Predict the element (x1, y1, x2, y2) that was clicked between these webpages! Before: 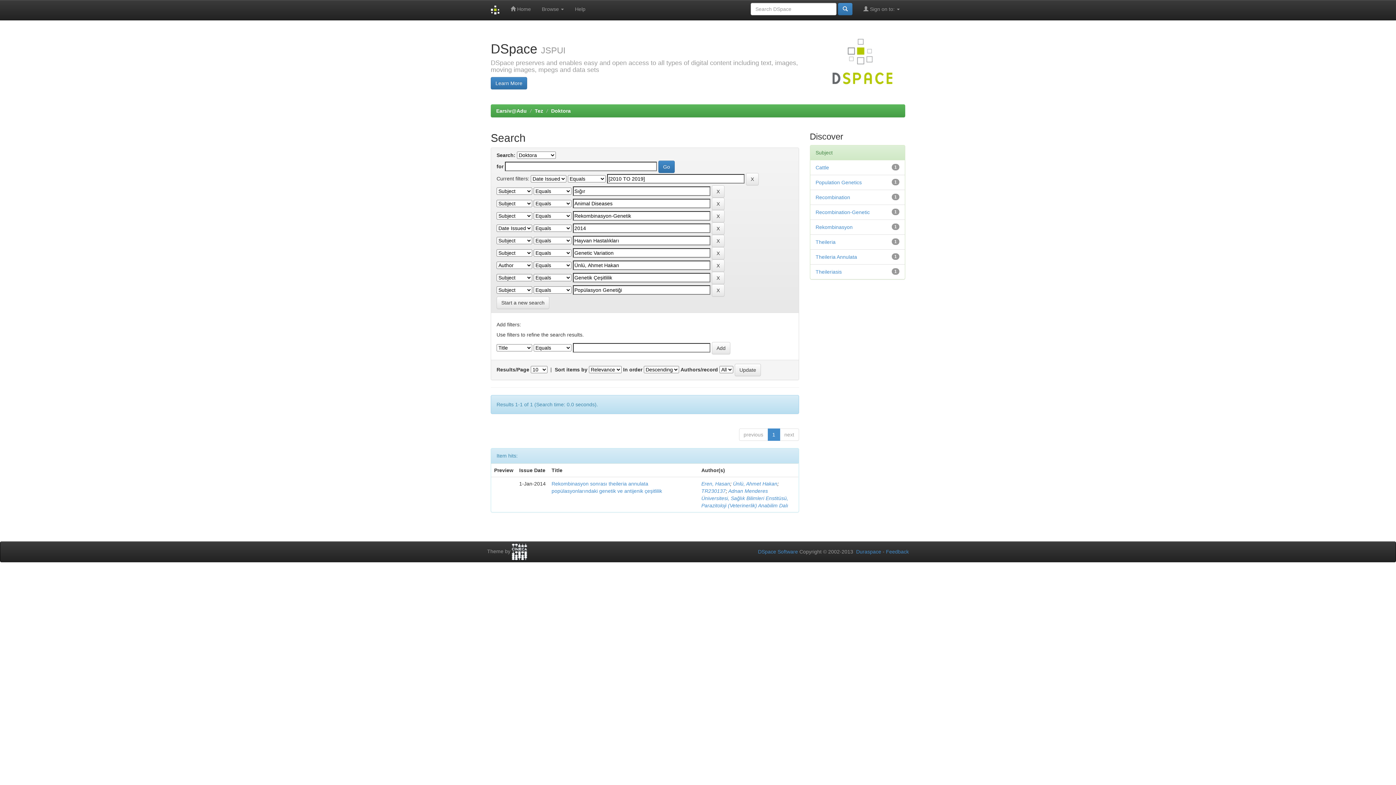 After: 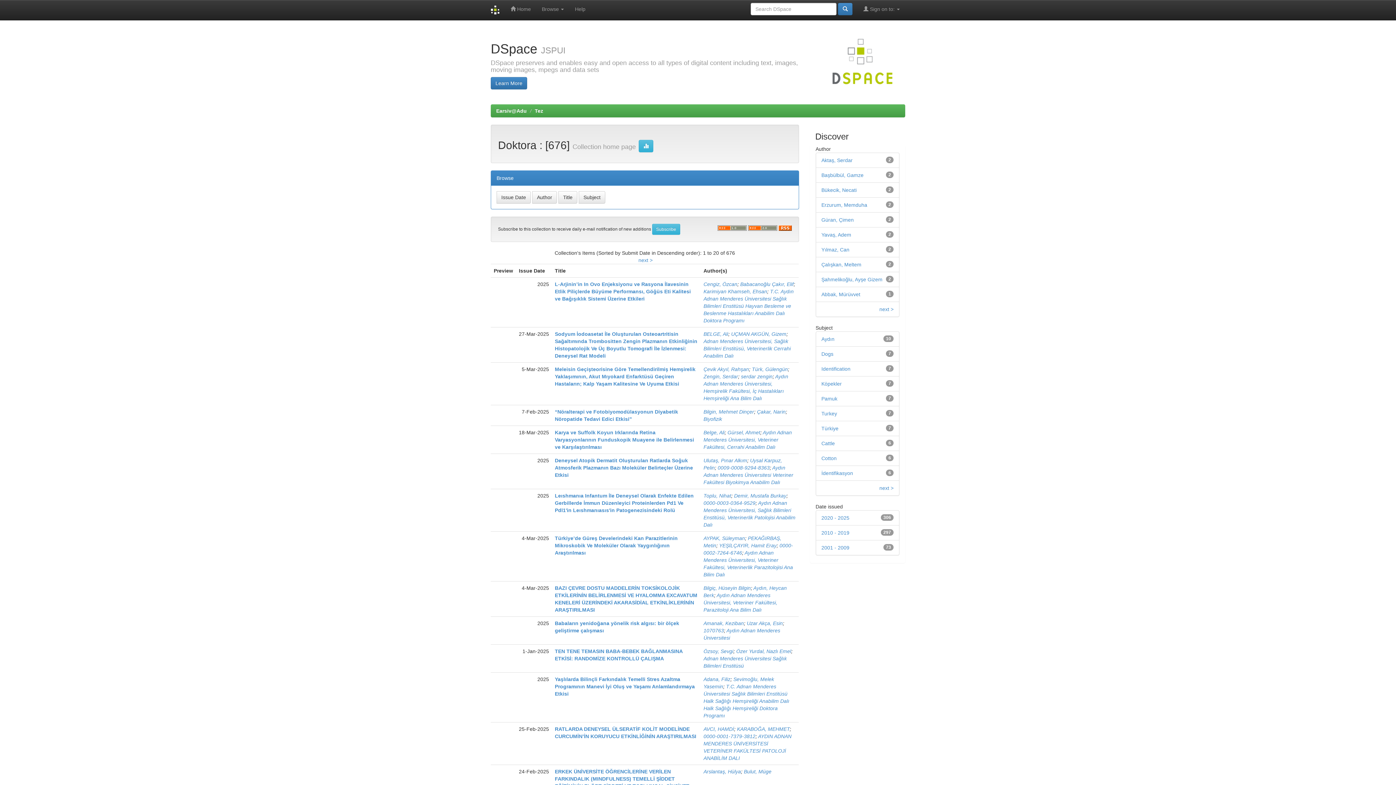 Action: bbox: (551, 108, 570, 113) label: Doktora